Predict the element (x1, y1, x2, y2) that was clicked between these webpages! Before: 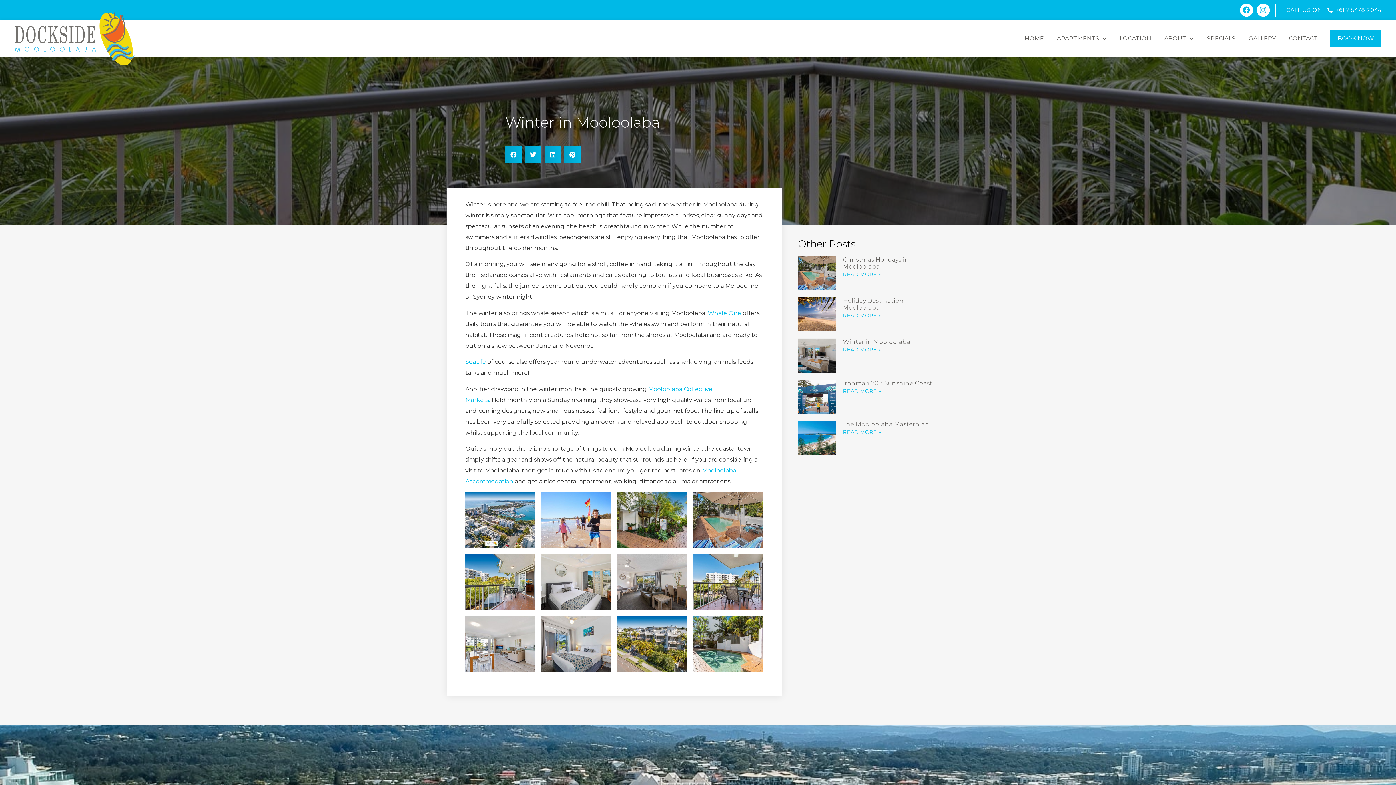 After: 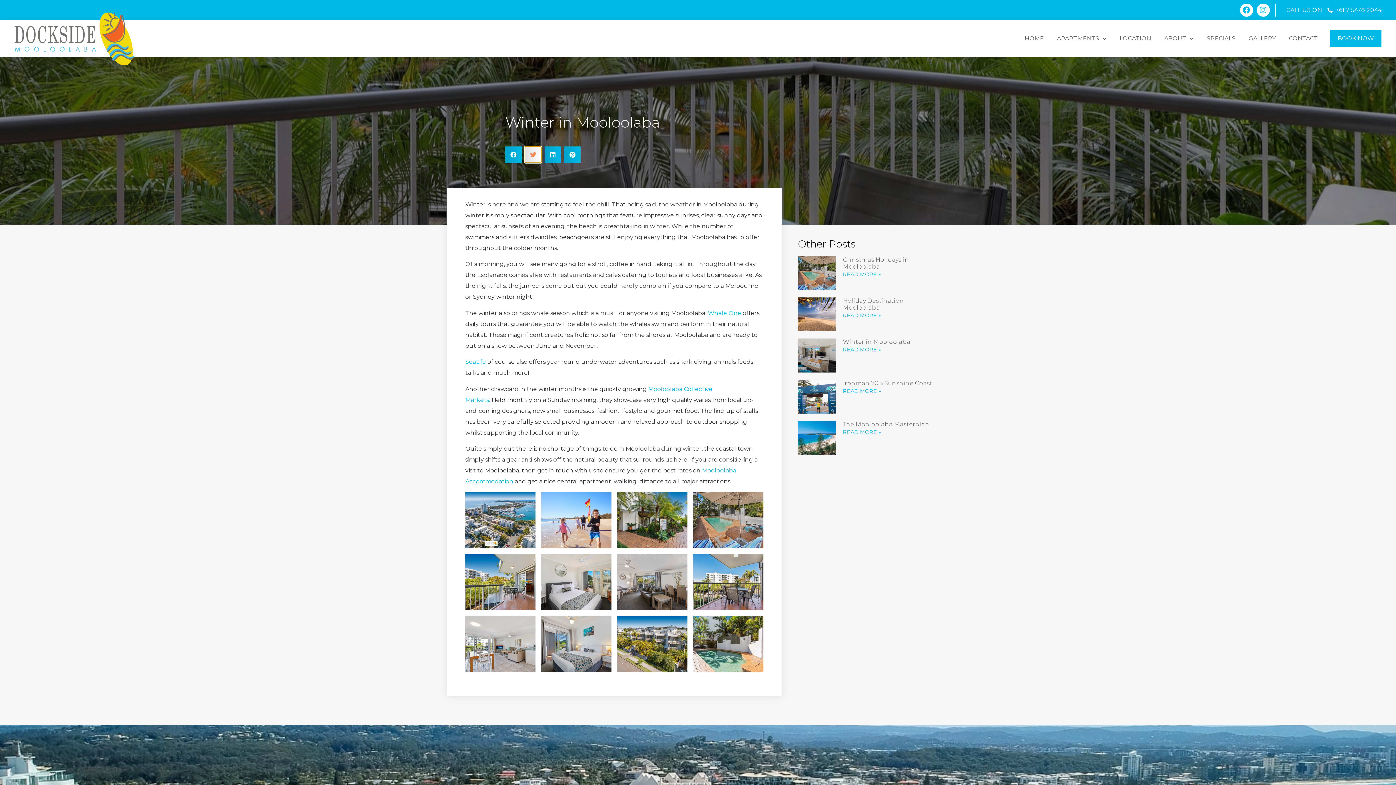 Action: label: Share on twitter bbox: (525, 146, 541, 162)